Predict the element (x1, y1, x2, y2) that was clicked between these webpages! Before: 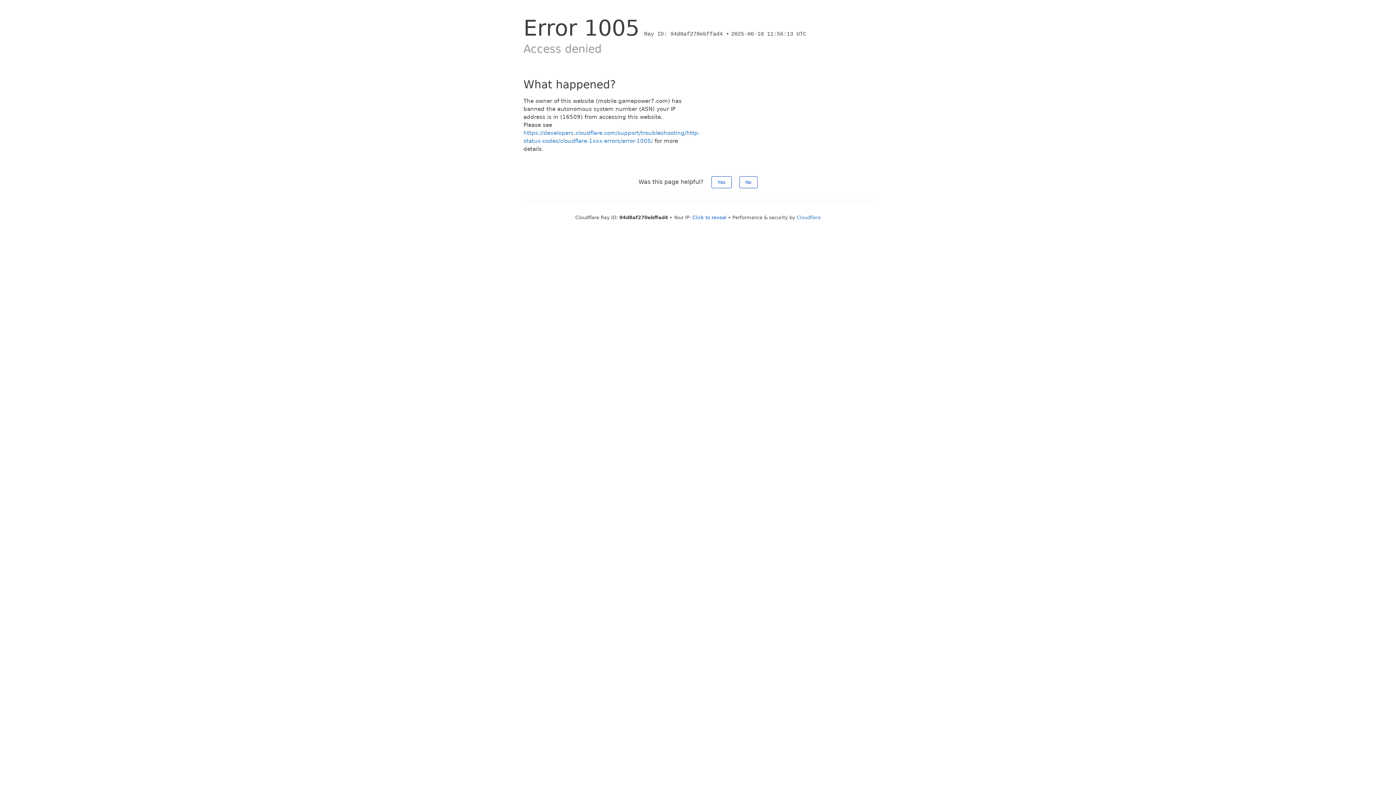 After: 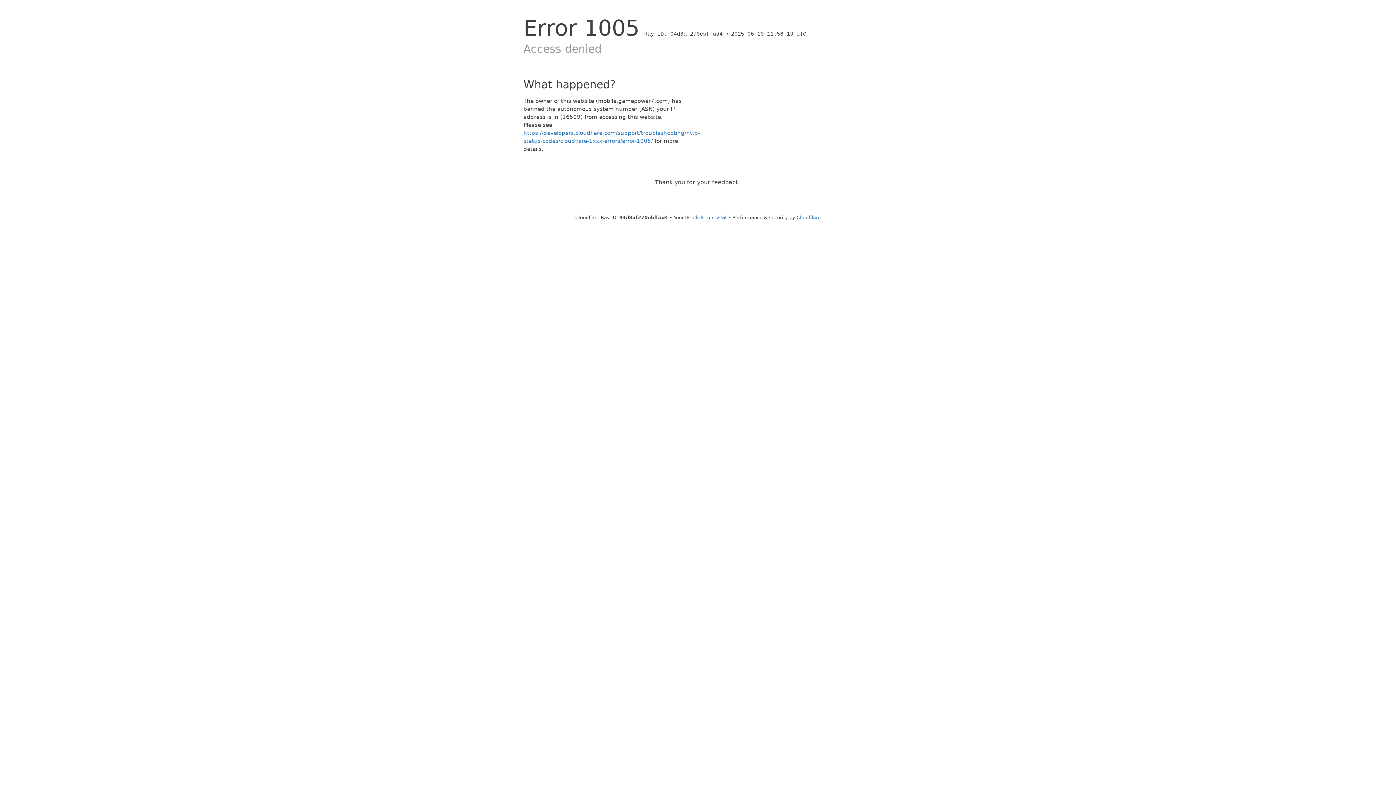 Action: bbox: (739, 176, 757, 188) label: No